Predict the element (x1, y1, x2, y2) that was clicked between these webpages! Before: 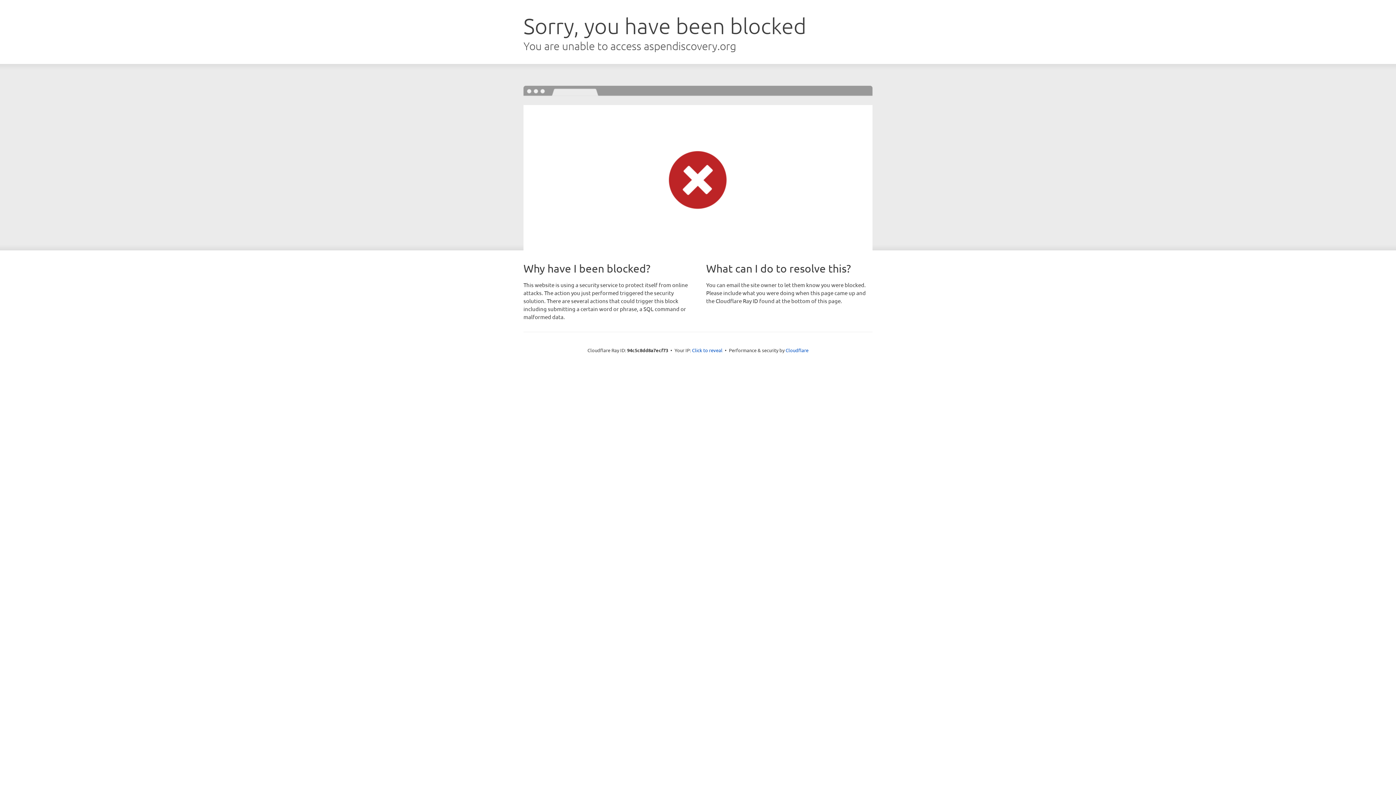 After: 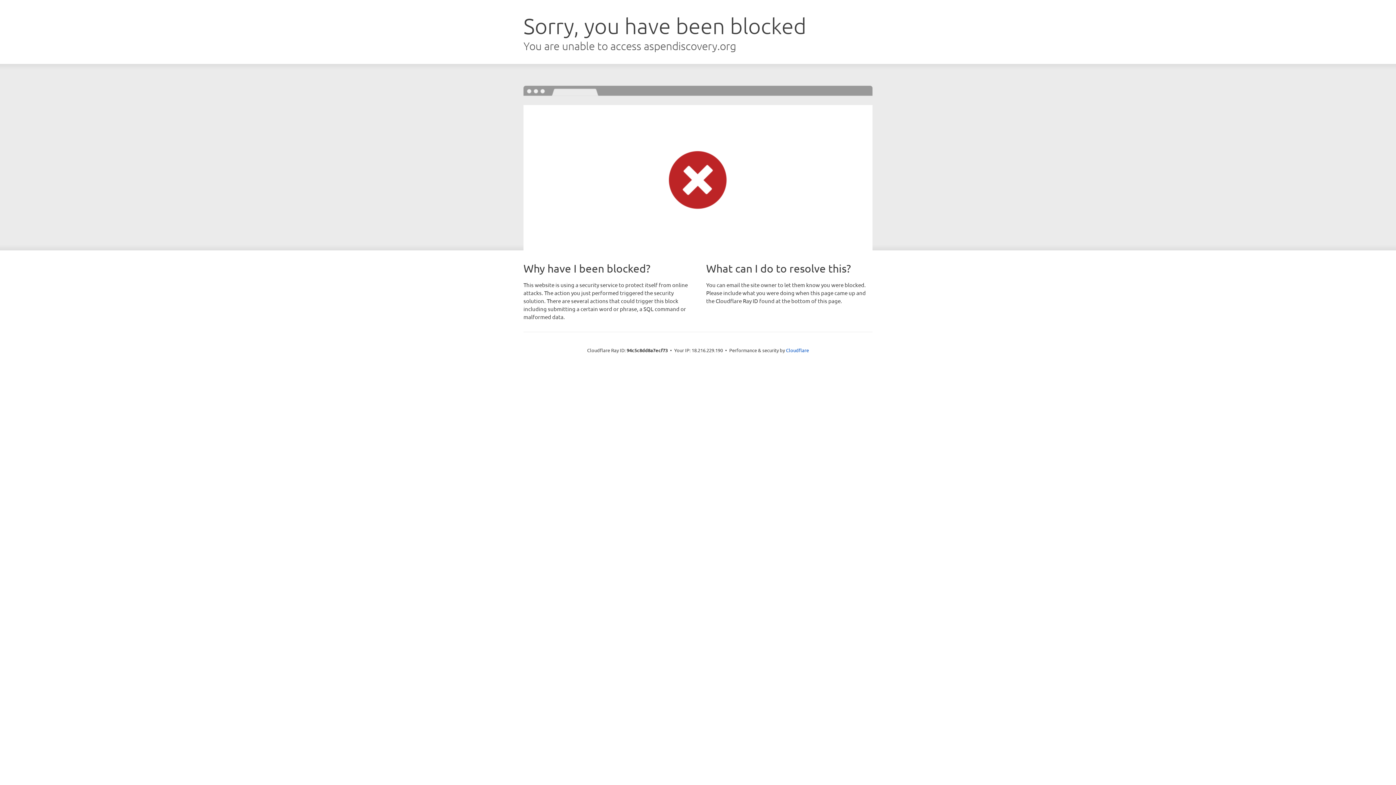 Action: label: Click to reveal bbox: (692, 346, 722, 353)